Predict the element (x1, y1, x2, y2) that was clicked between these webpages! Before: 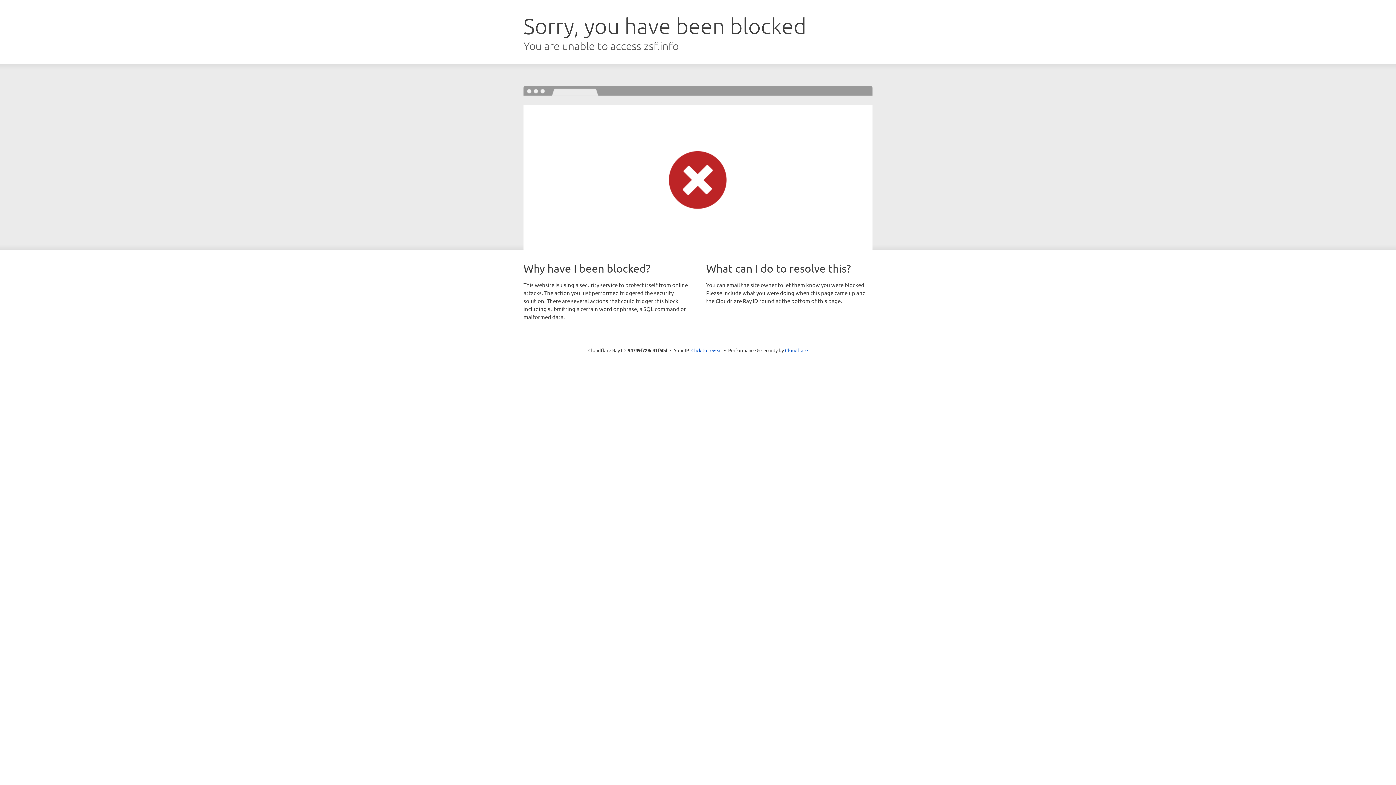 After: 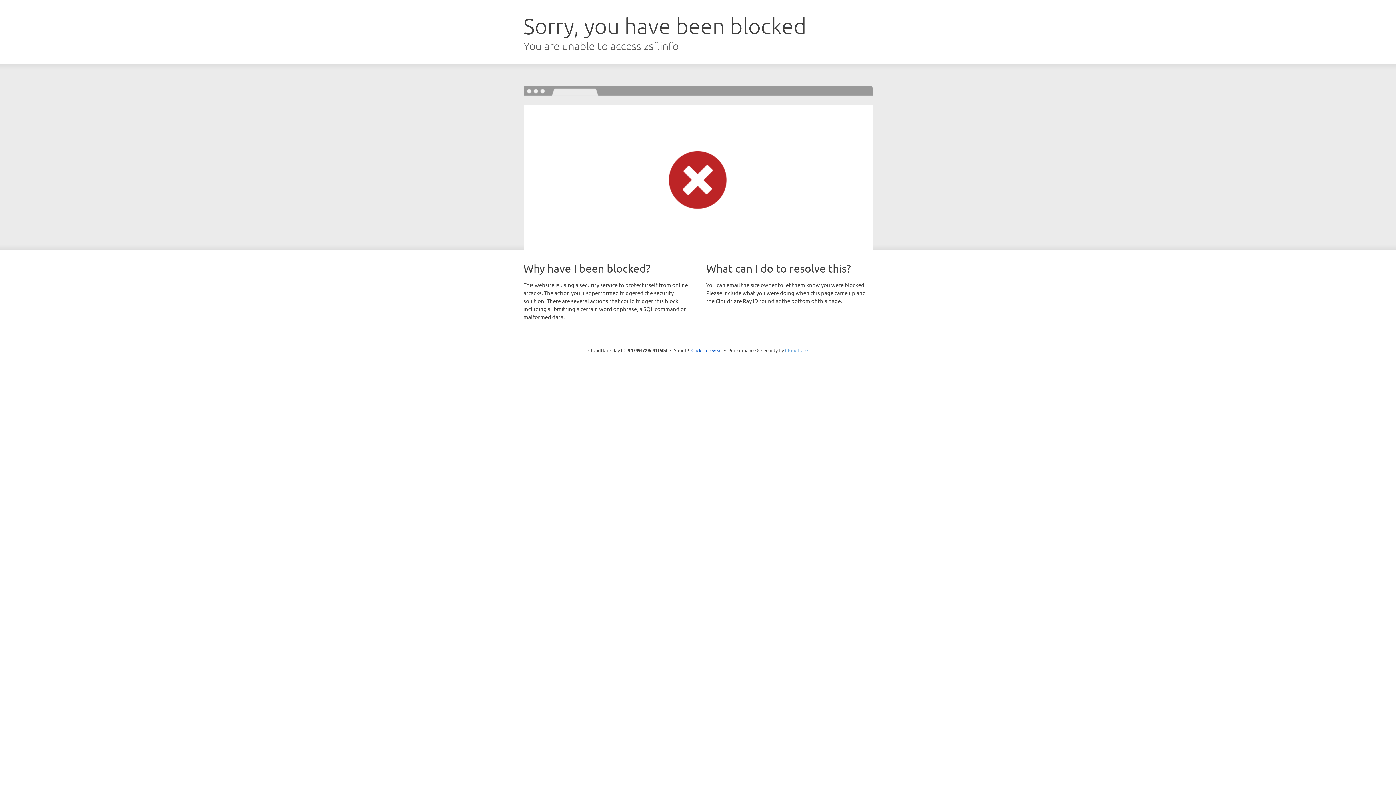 Action: bbox: (785, 347, 808, 353) label: Cloudflare